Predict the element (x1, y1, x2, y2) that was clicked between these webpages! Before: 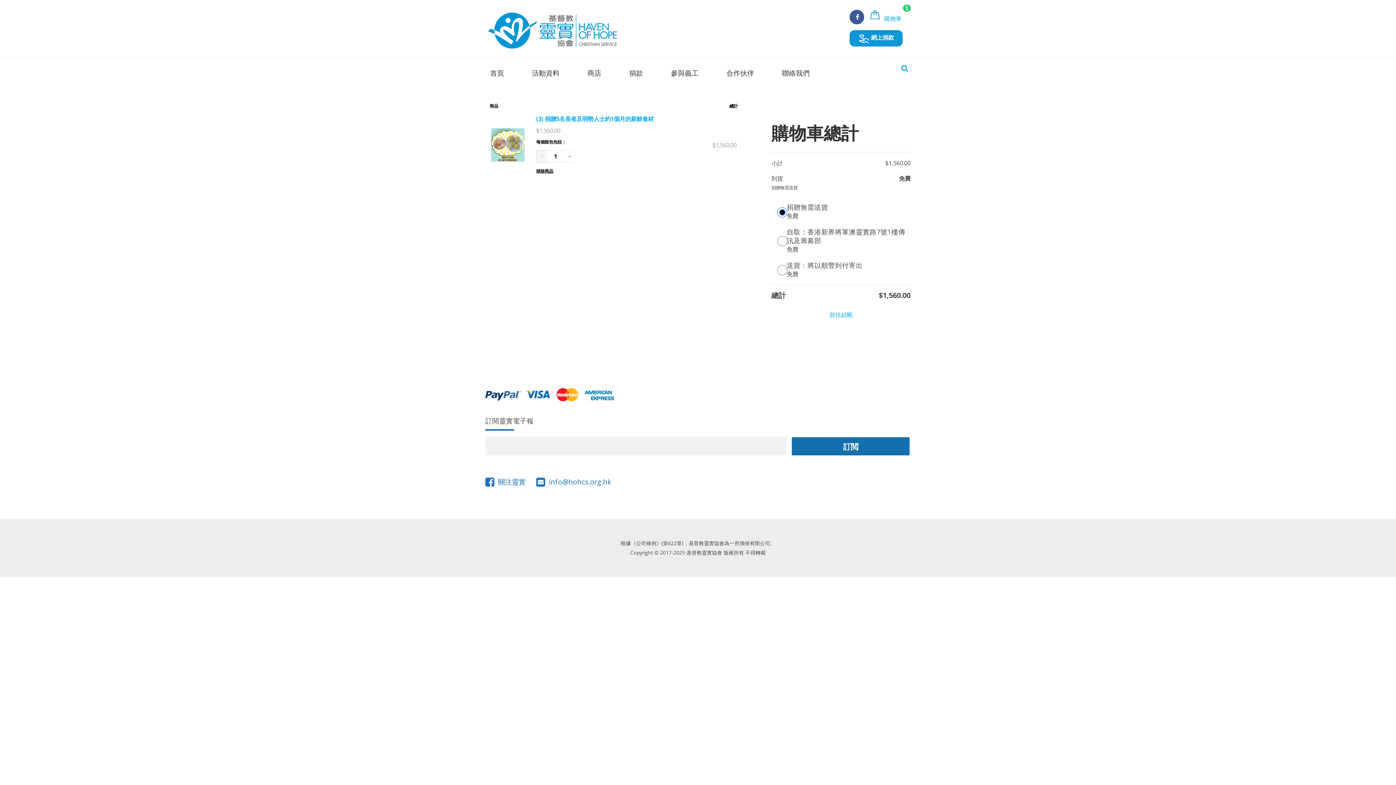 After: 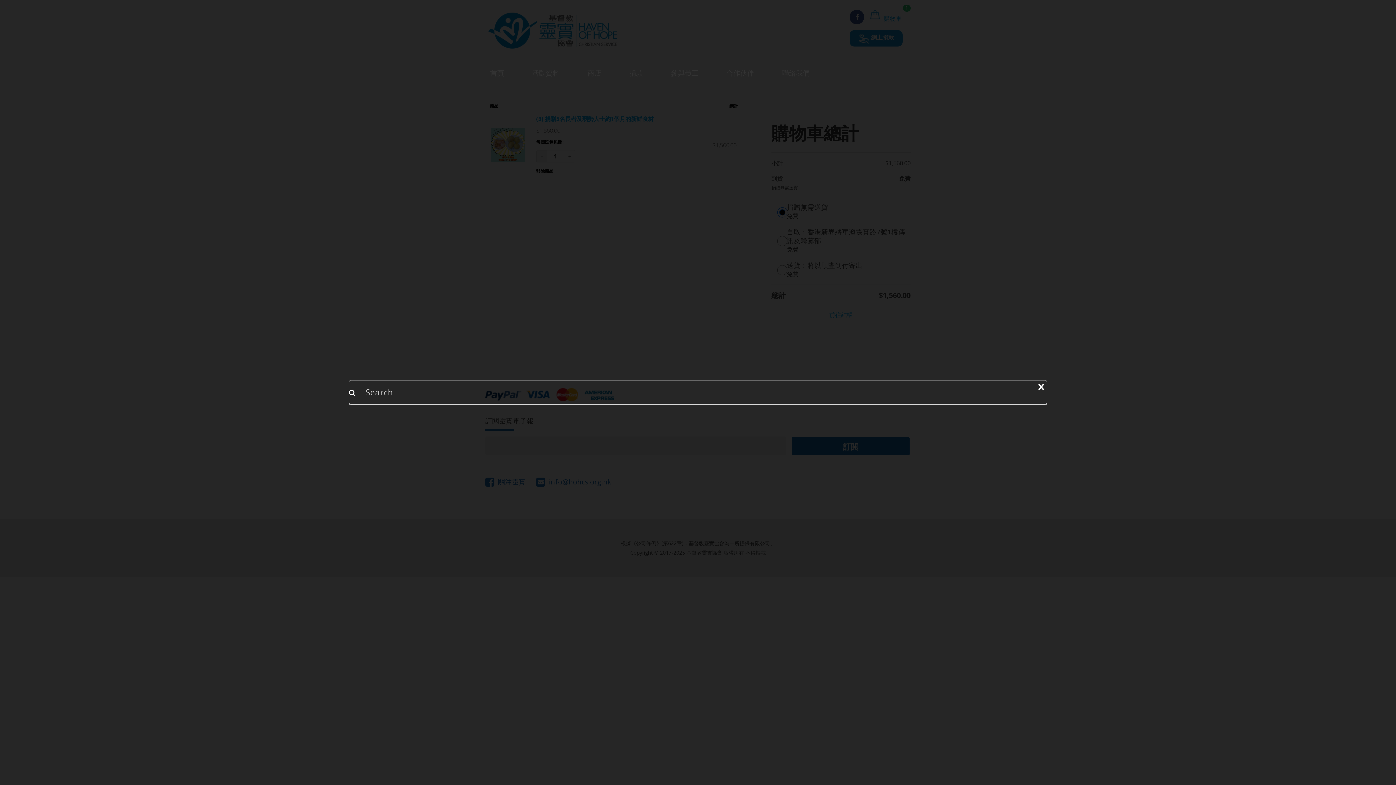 Action: bbox: (897, 60, 912, 76)